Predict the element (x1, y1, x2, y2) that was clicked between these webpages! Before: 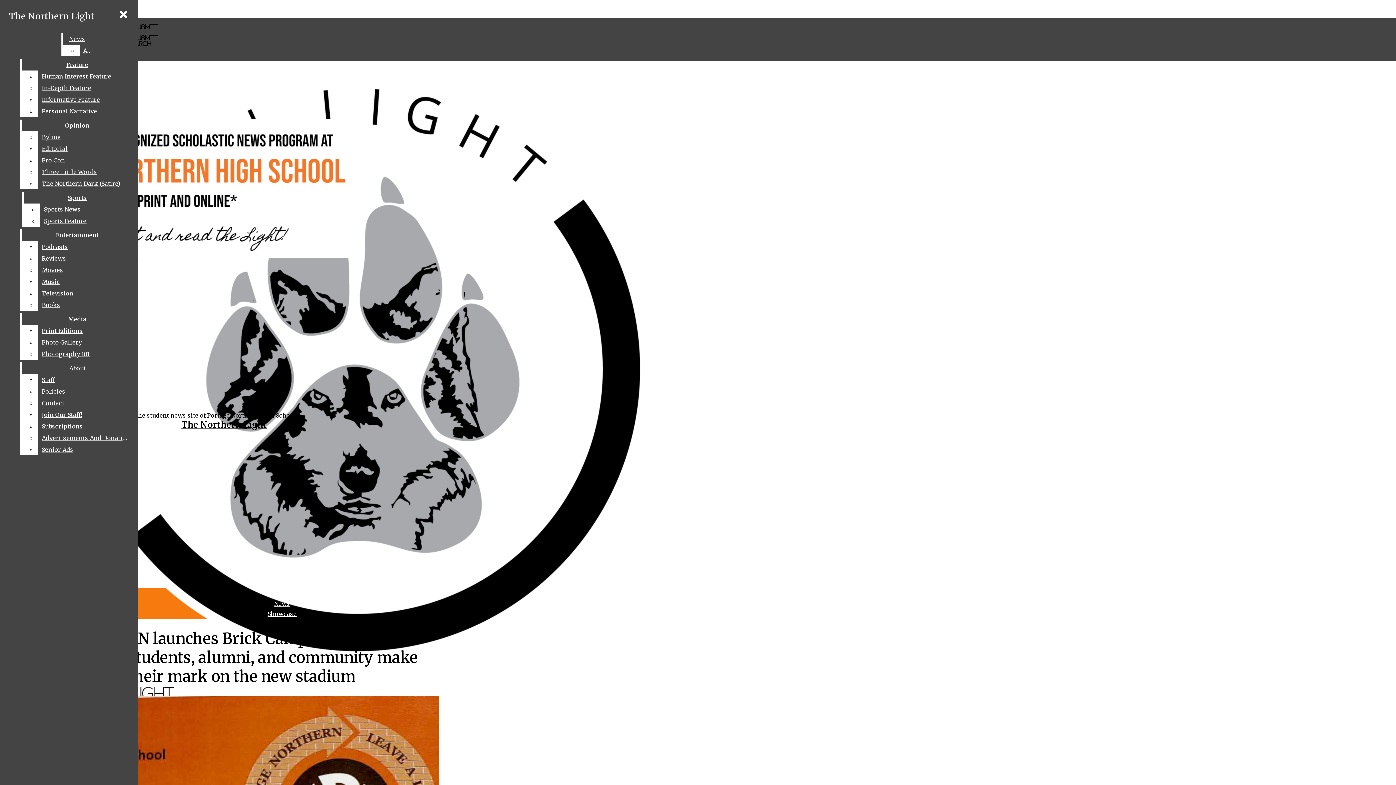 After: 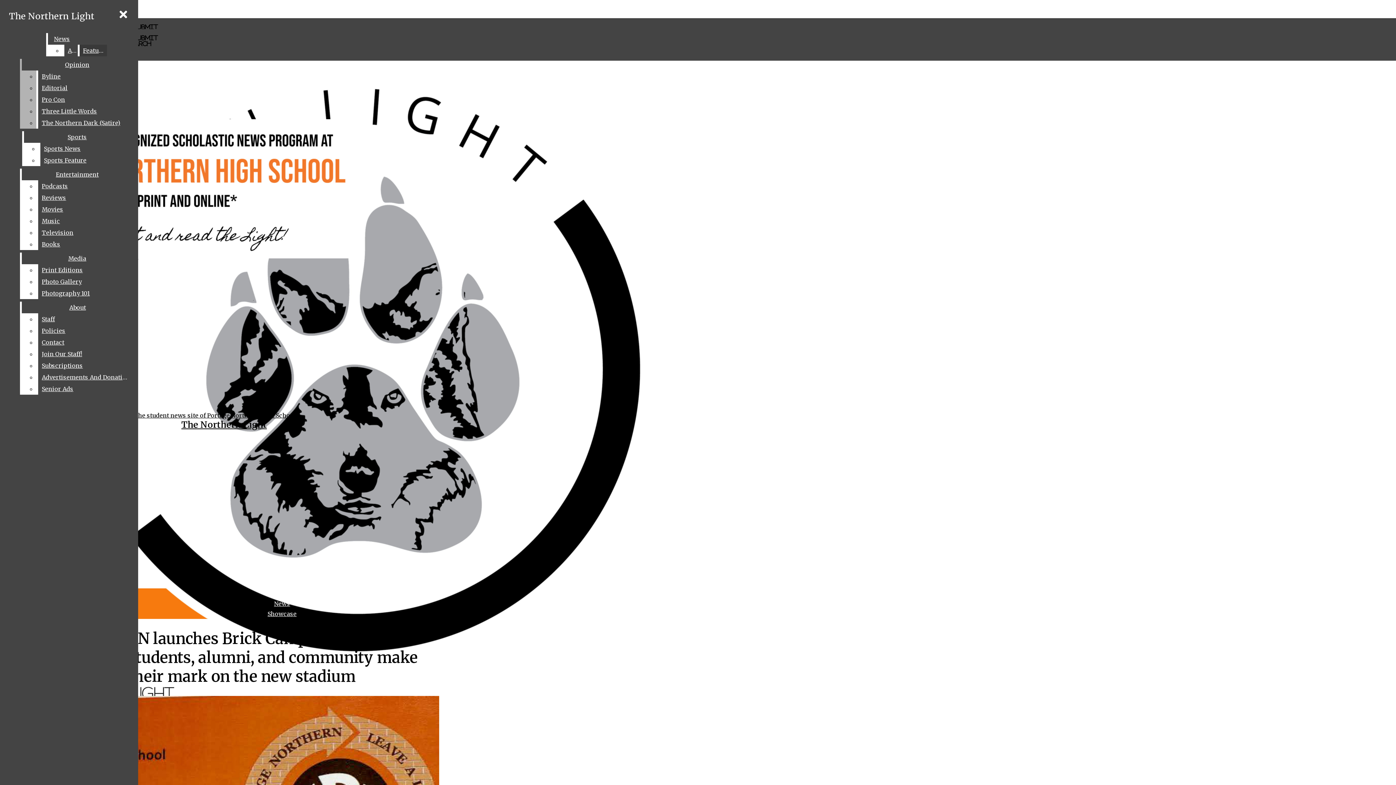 Action: label: Feature bbox: (21, 58, 132, 70)